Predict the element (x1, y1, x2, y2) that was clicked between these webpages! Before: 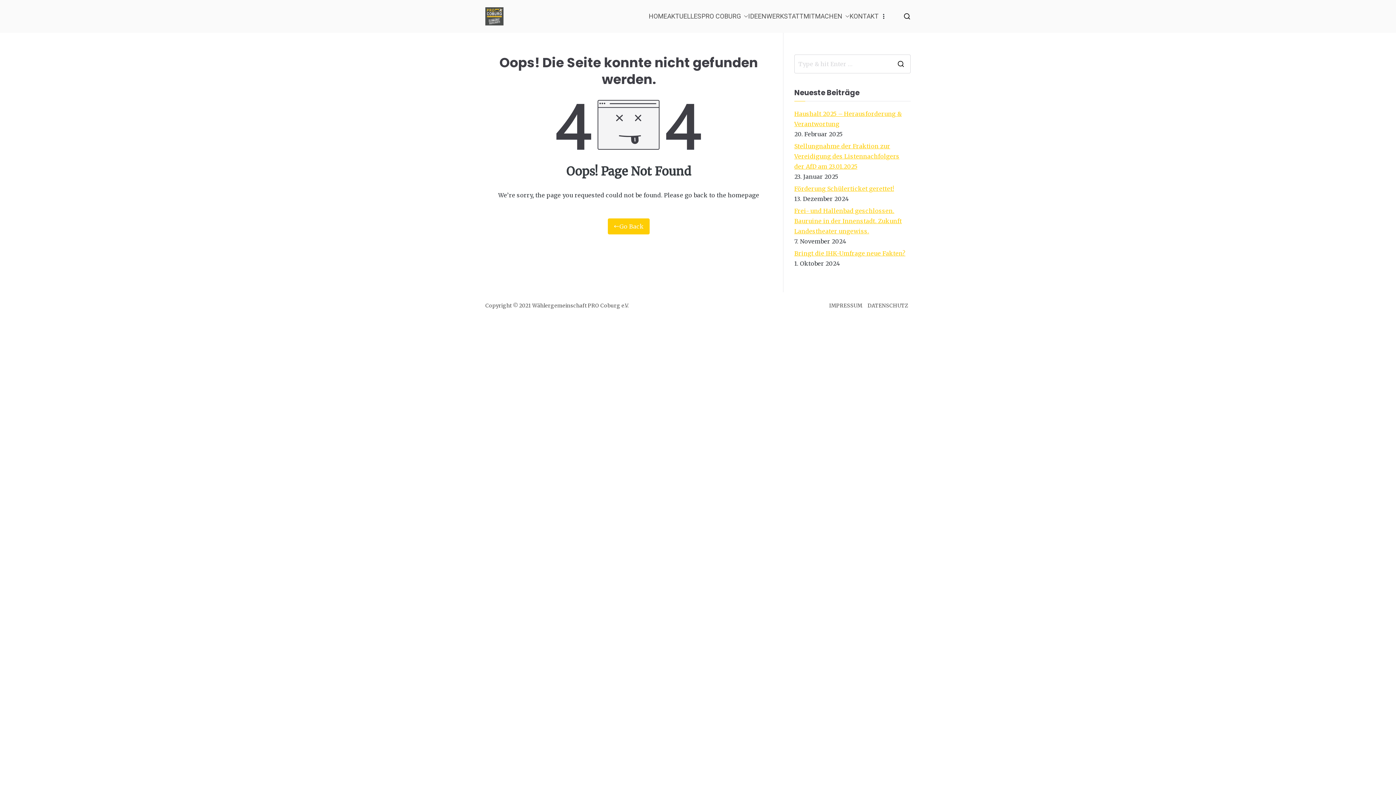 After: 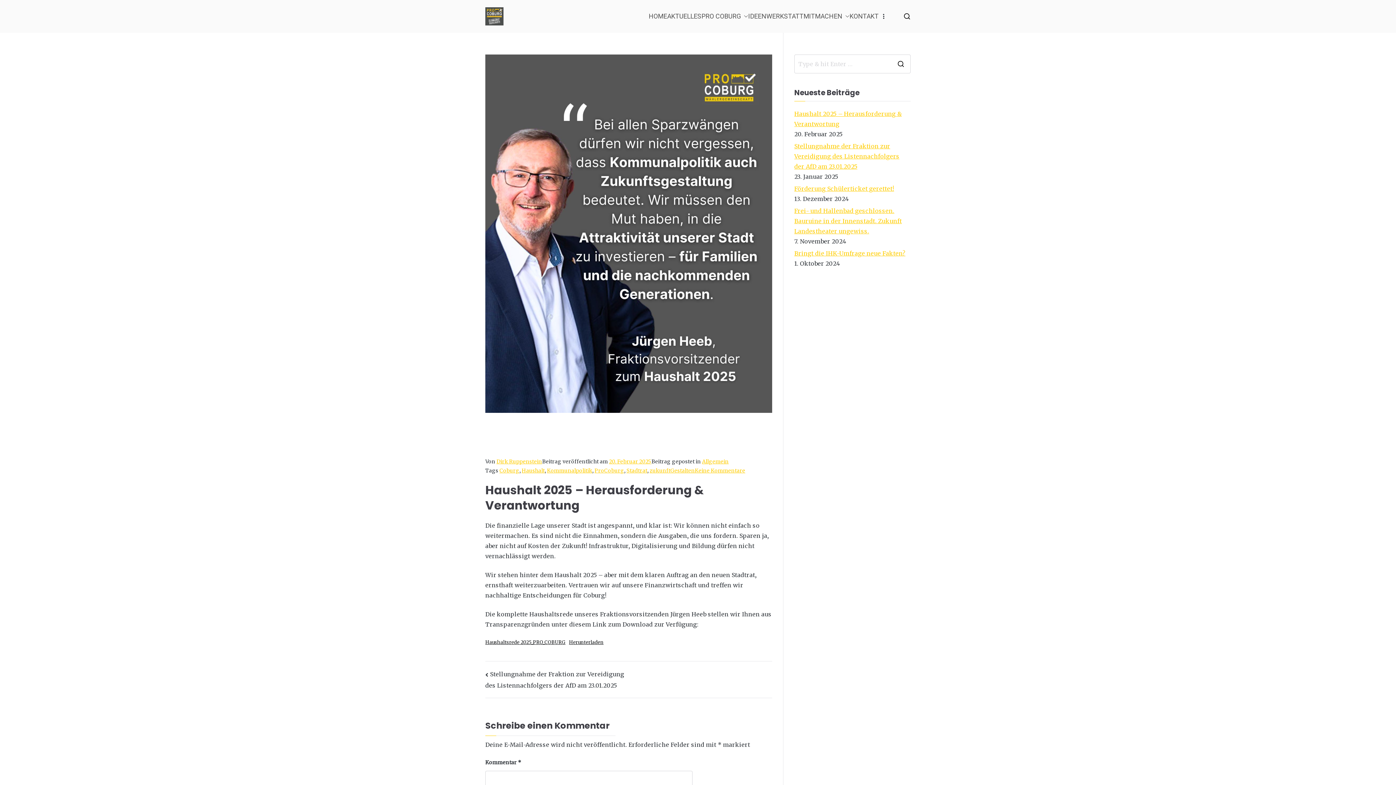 Action: bbox: (794, 108, 910, 129) label: Haushalt 2025 – Herausforderung & Verantwortung